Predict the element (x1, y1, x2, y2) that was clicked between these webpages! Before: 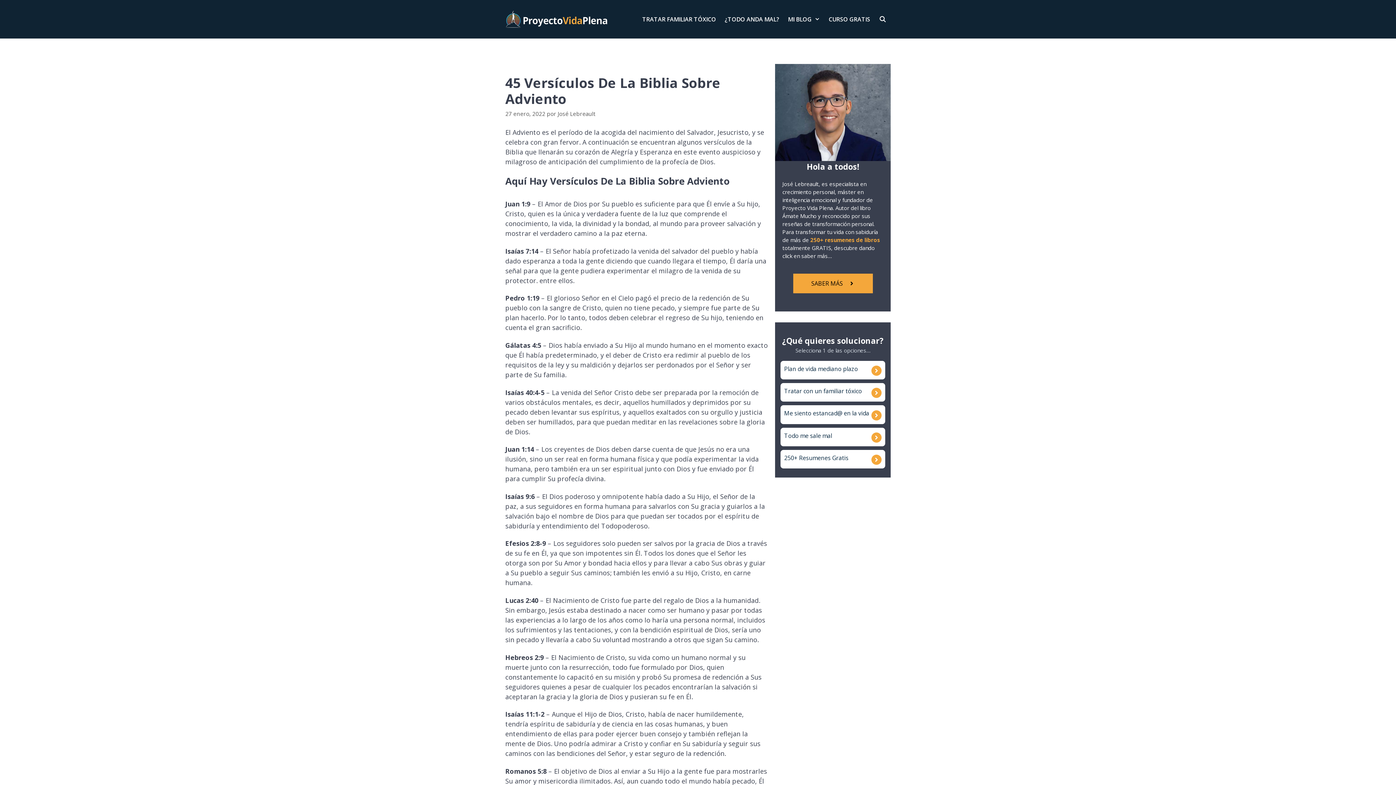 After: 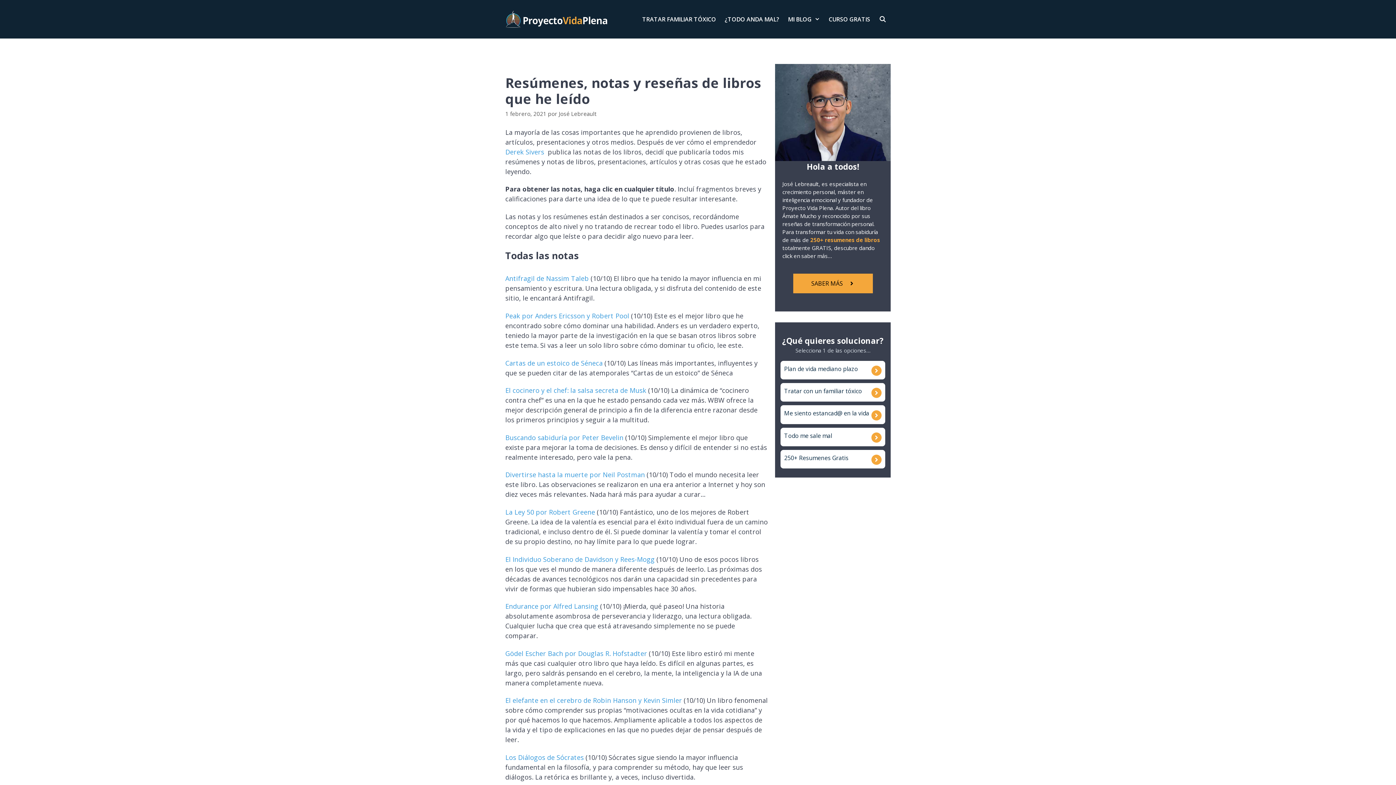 Action: bbox: (784, 454, 848, 462) label: 250+ Resumenes Gratis